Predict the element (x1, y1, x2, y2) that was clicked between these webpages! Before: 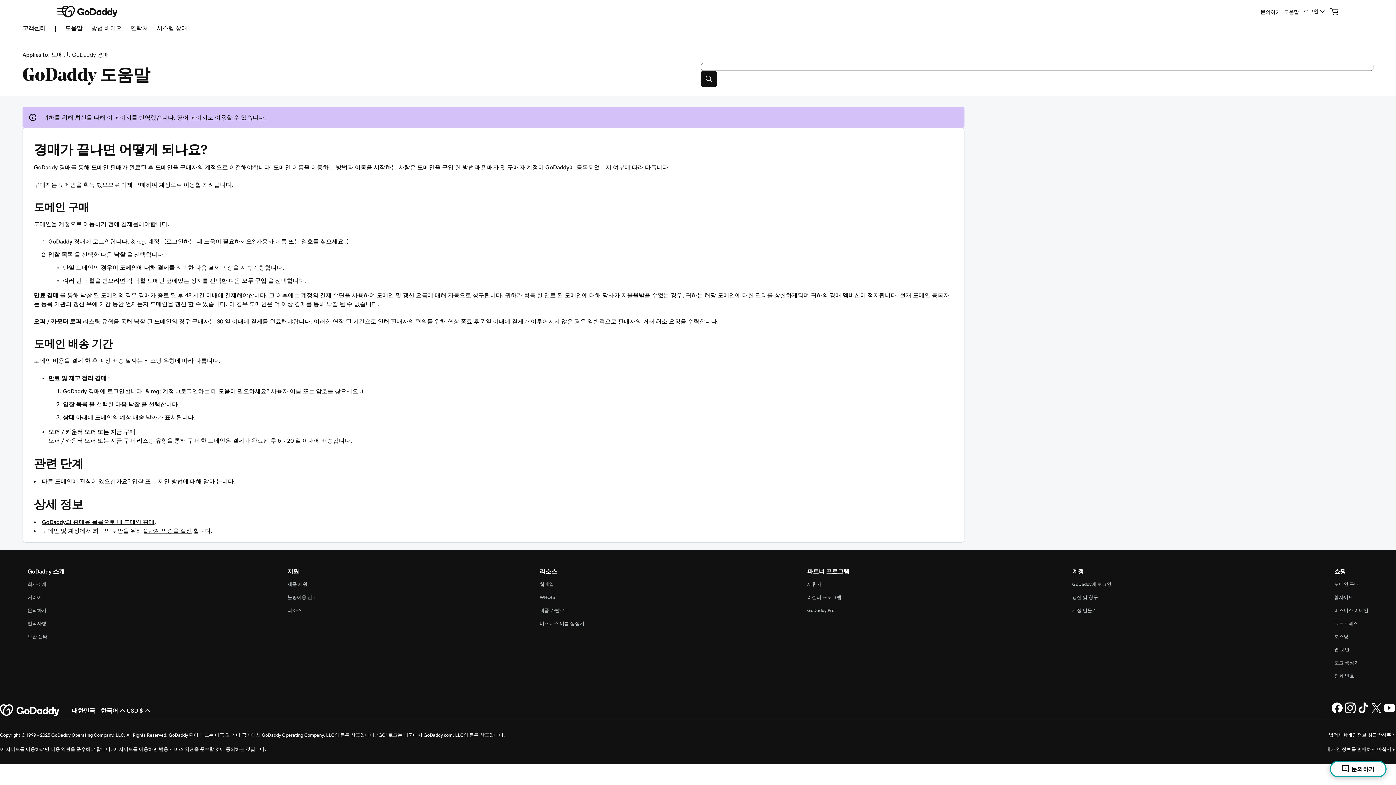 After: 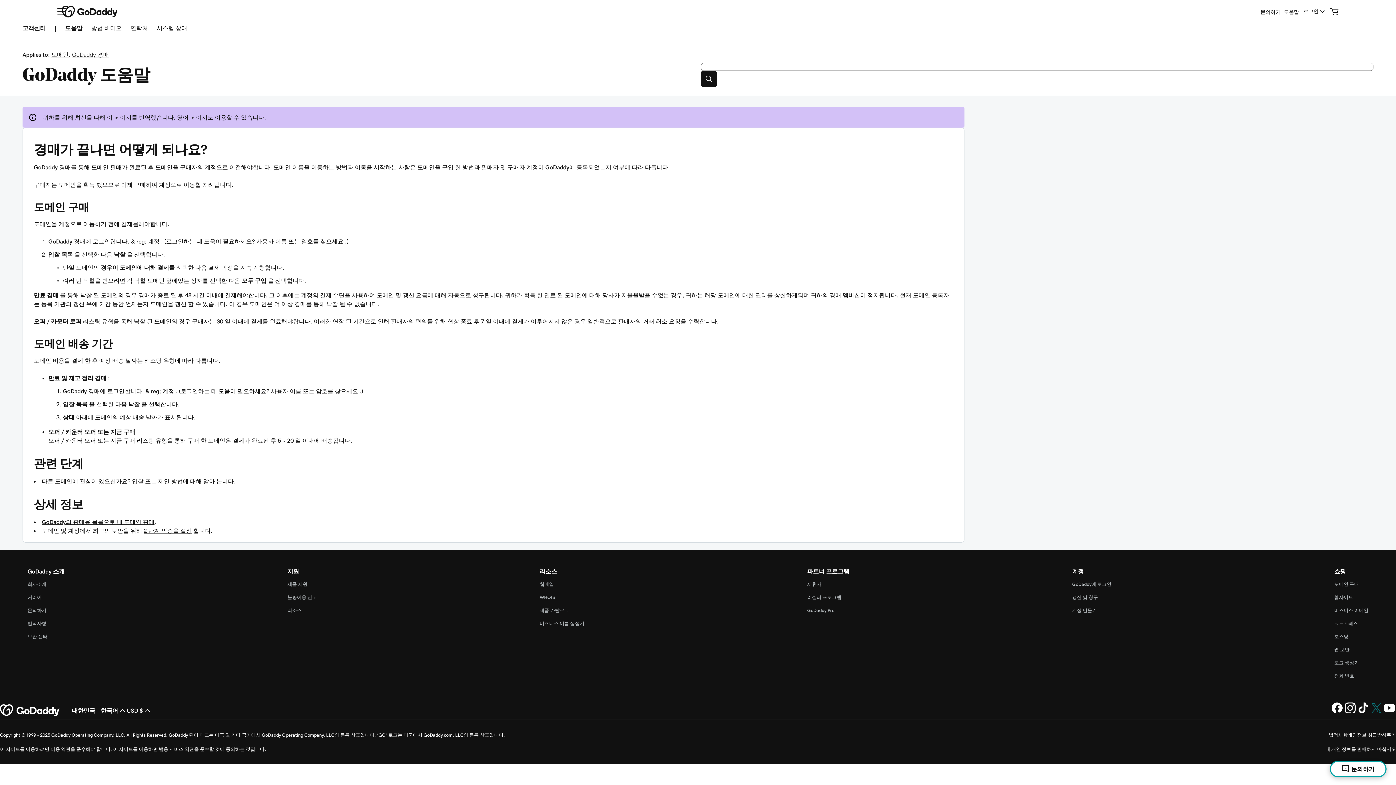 Action: bbox: (1370, 709, 1383, 715) label: GoDaddy의 Twitter